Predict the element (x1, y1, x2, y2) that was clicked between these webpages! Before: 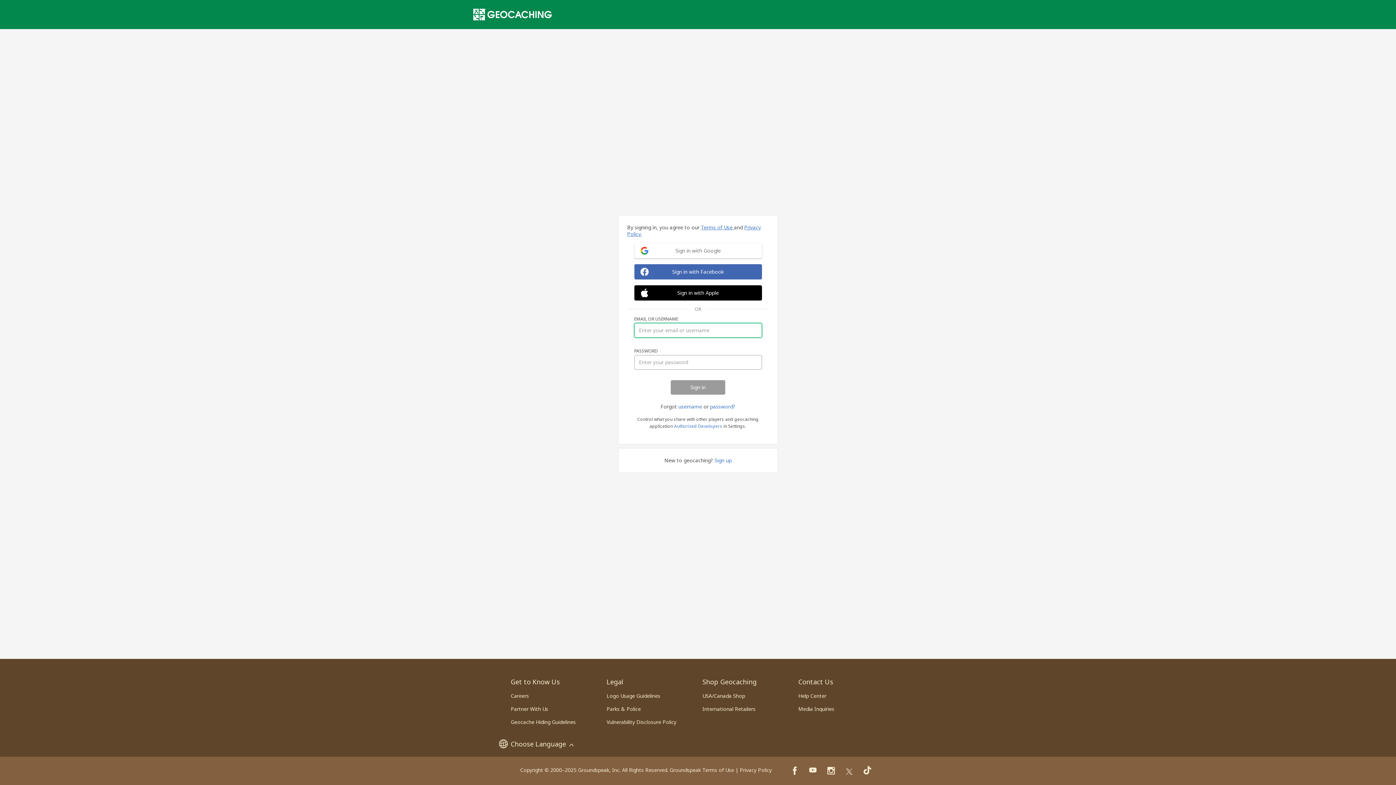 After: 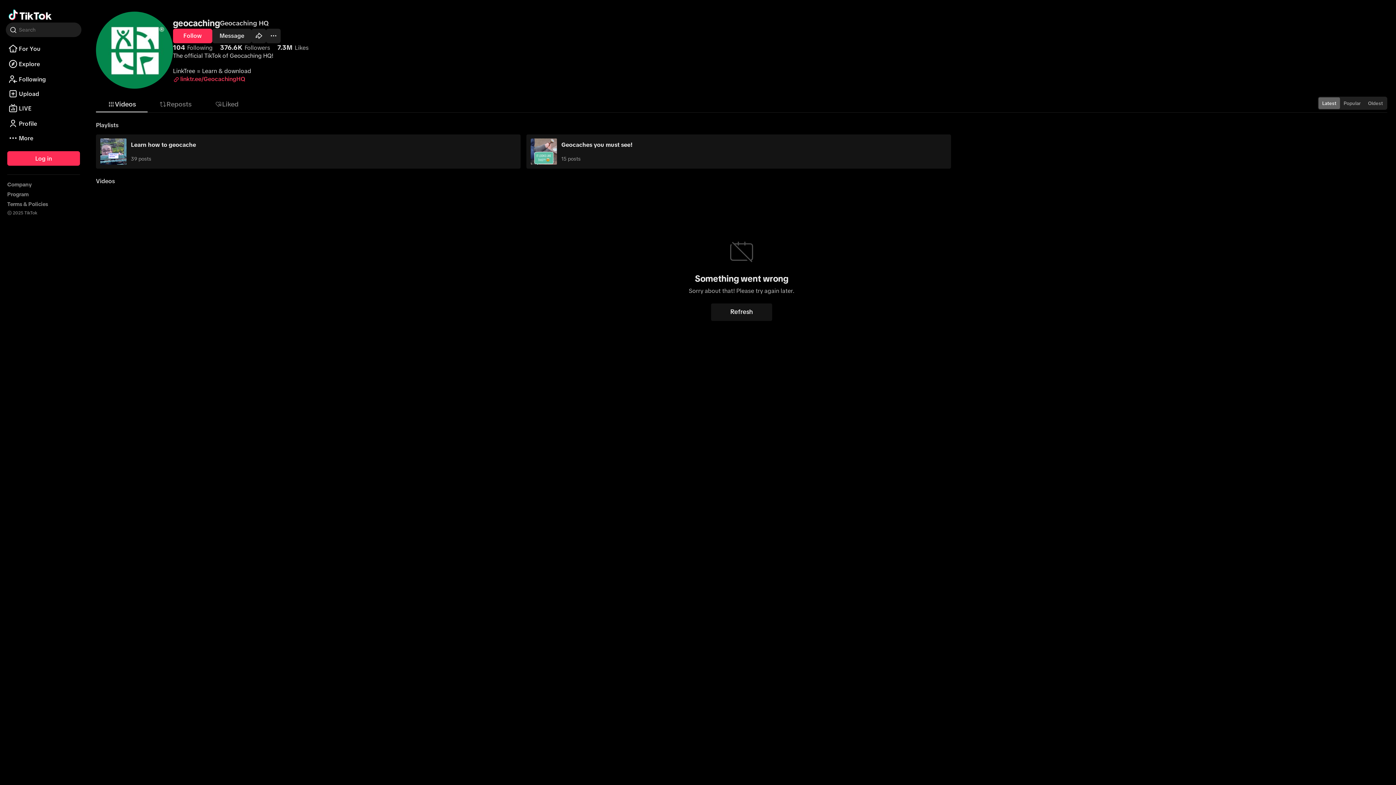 Action: bbox: (863, 766, 871, 775)